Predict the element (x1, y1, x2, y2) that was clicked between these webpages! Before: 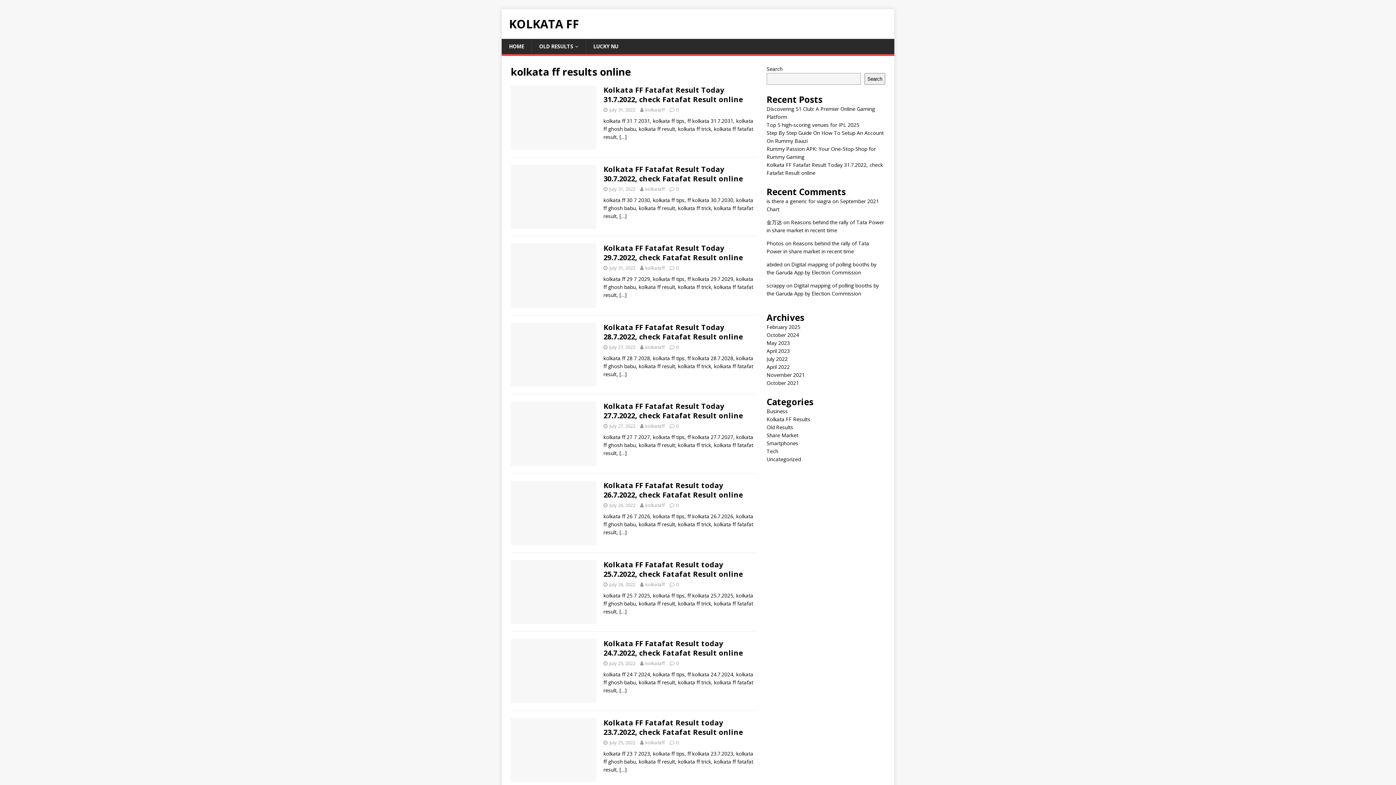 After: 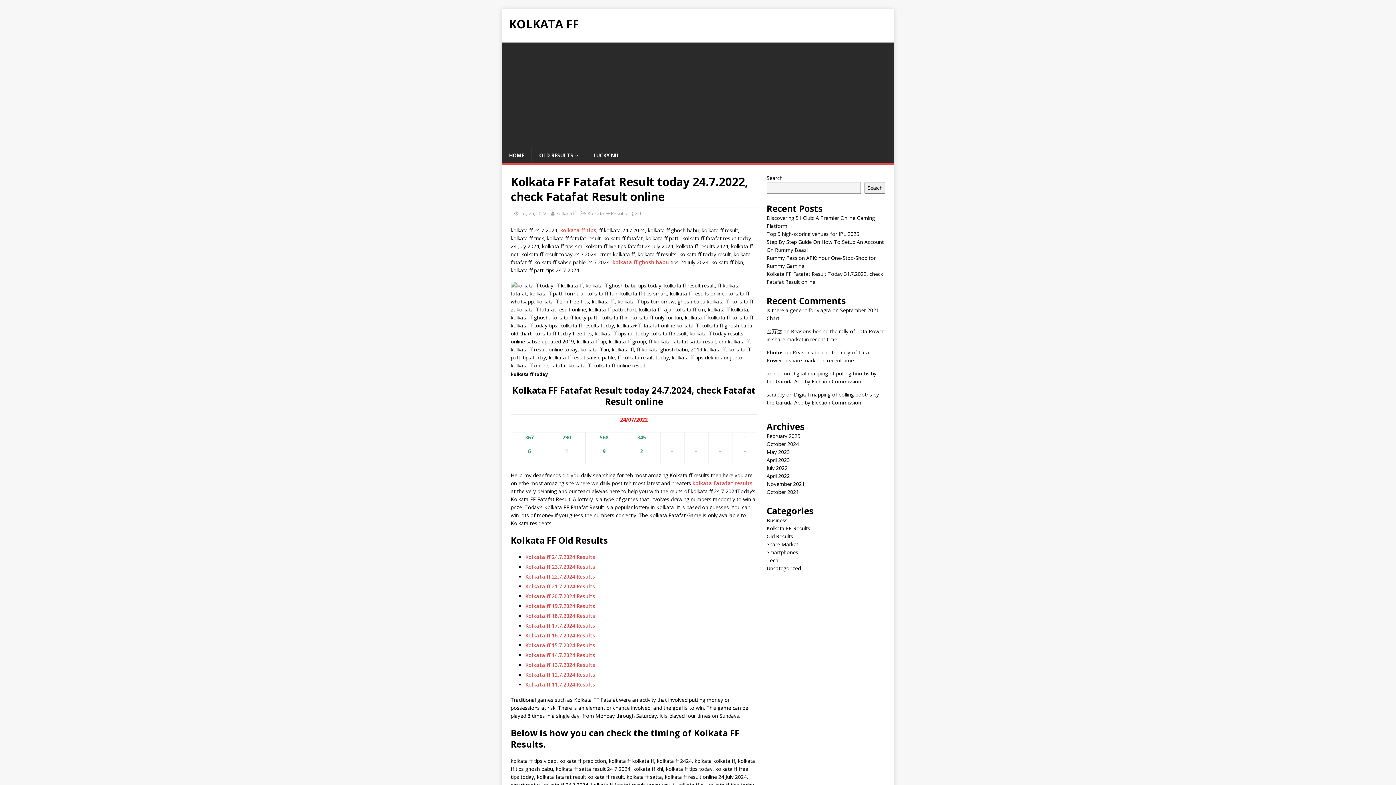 Action: bbox: (510, 695, 596, 702)